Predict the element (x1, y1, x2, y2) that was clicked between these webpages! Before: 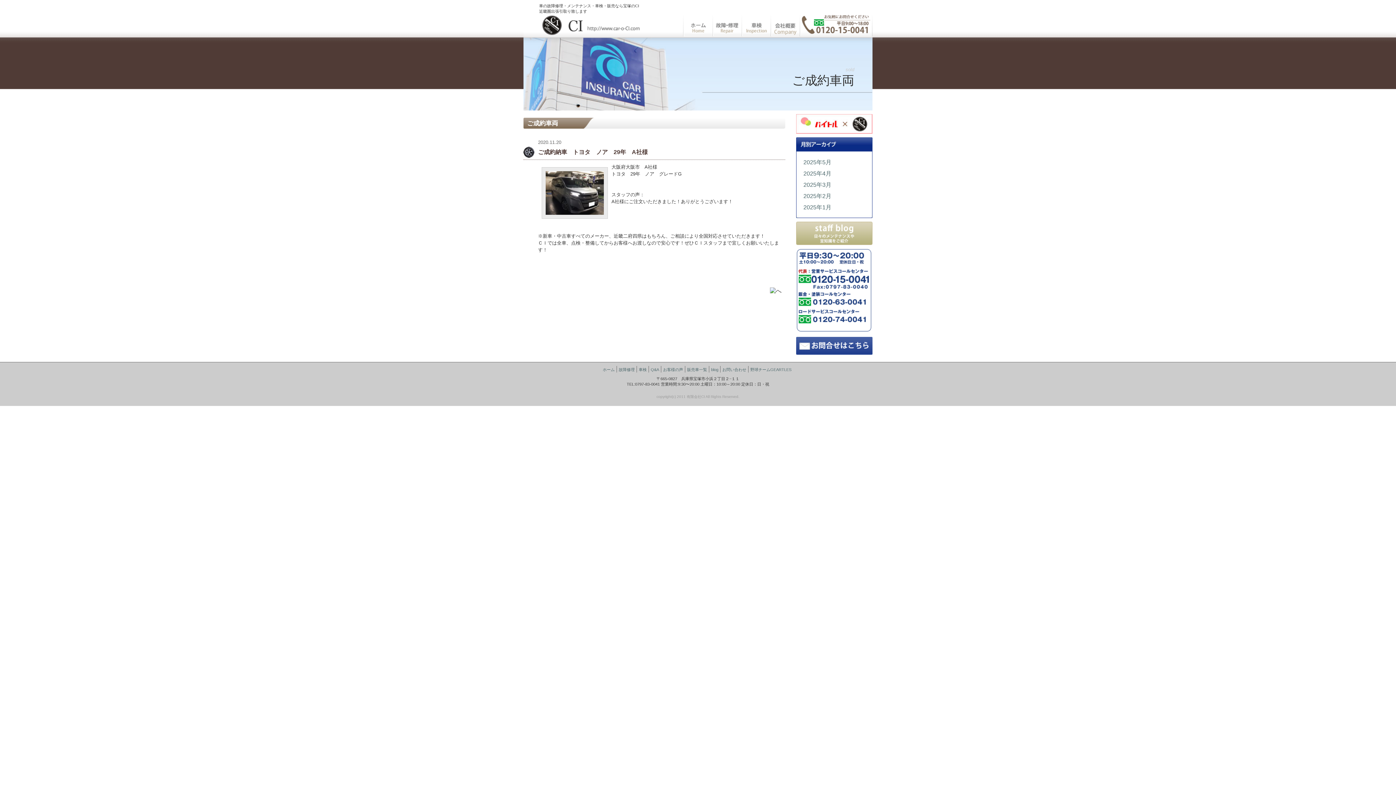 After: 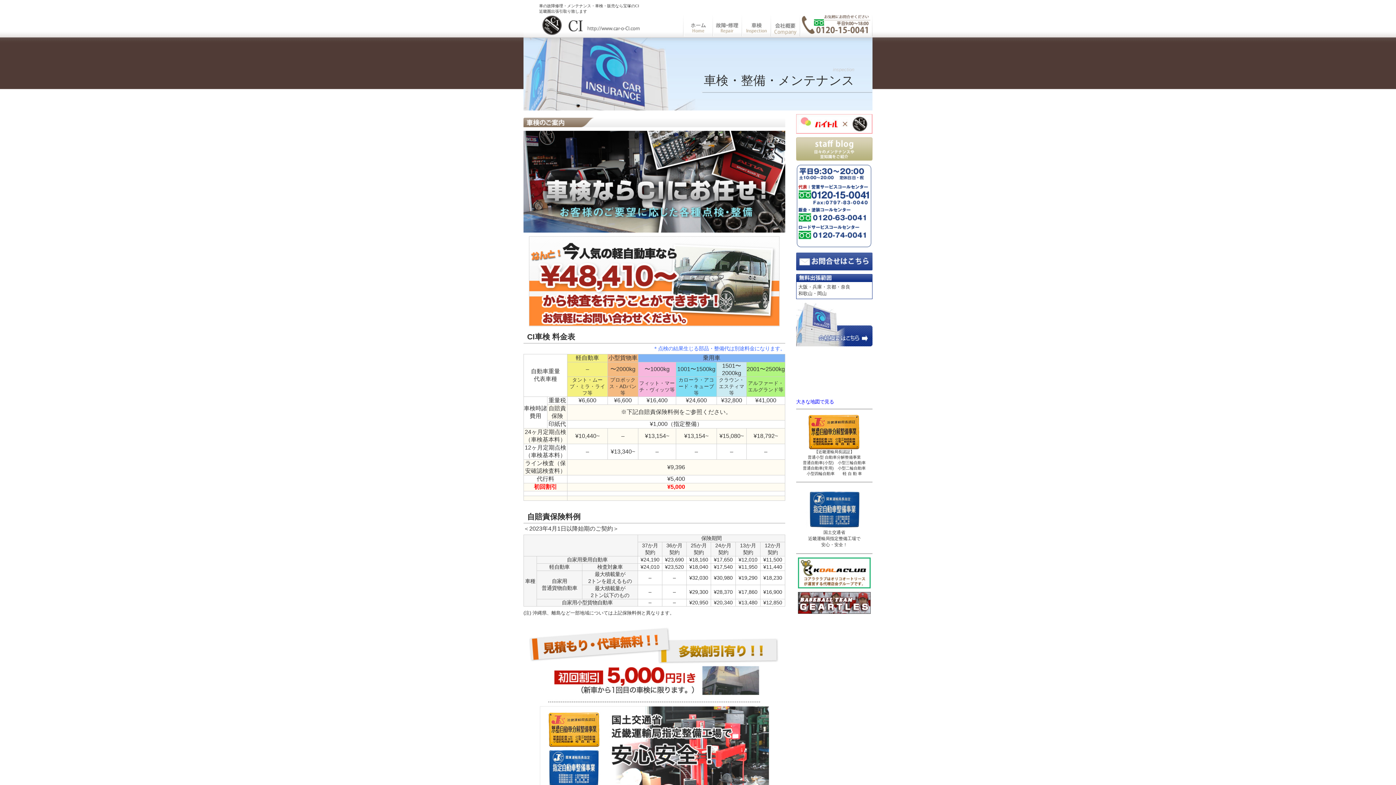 Action: bbox: (741, 29, 770, 36)